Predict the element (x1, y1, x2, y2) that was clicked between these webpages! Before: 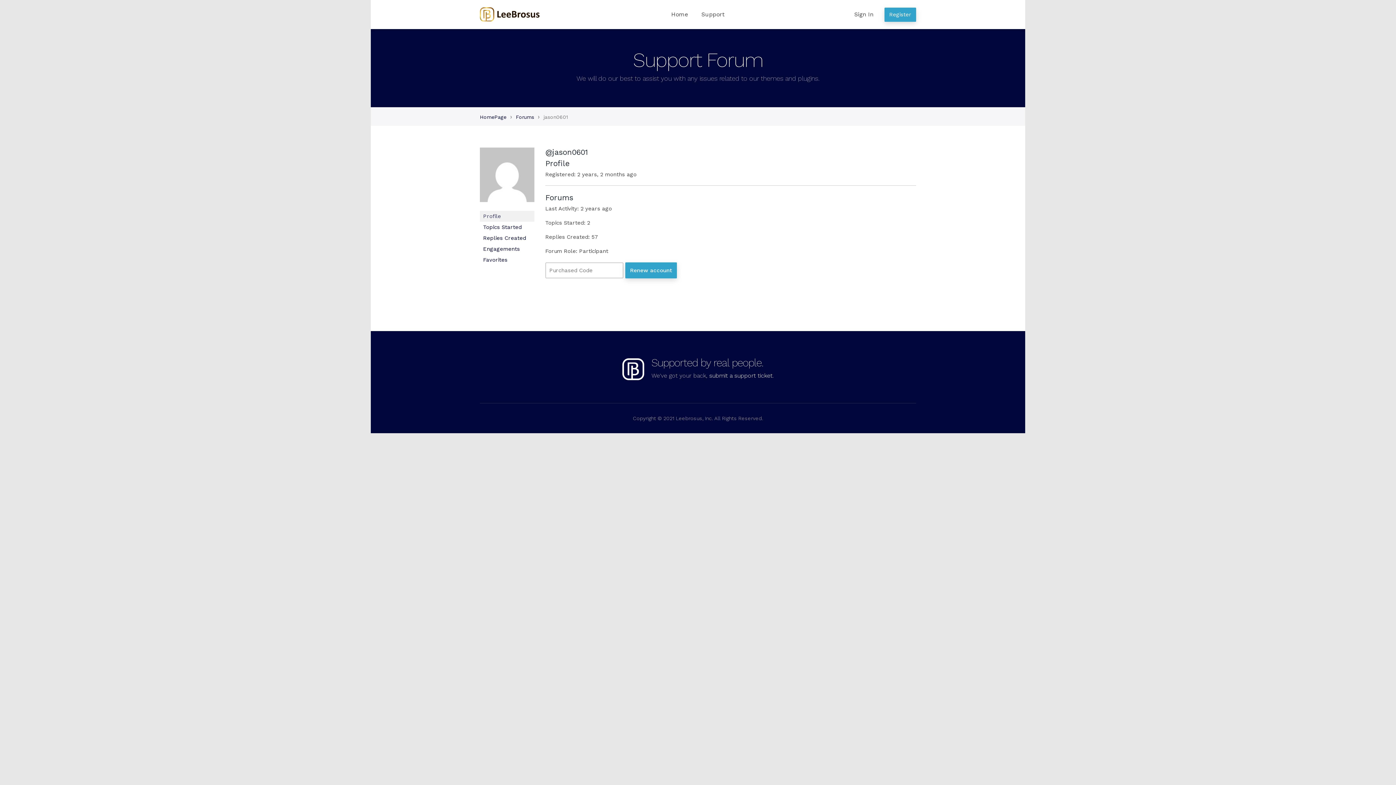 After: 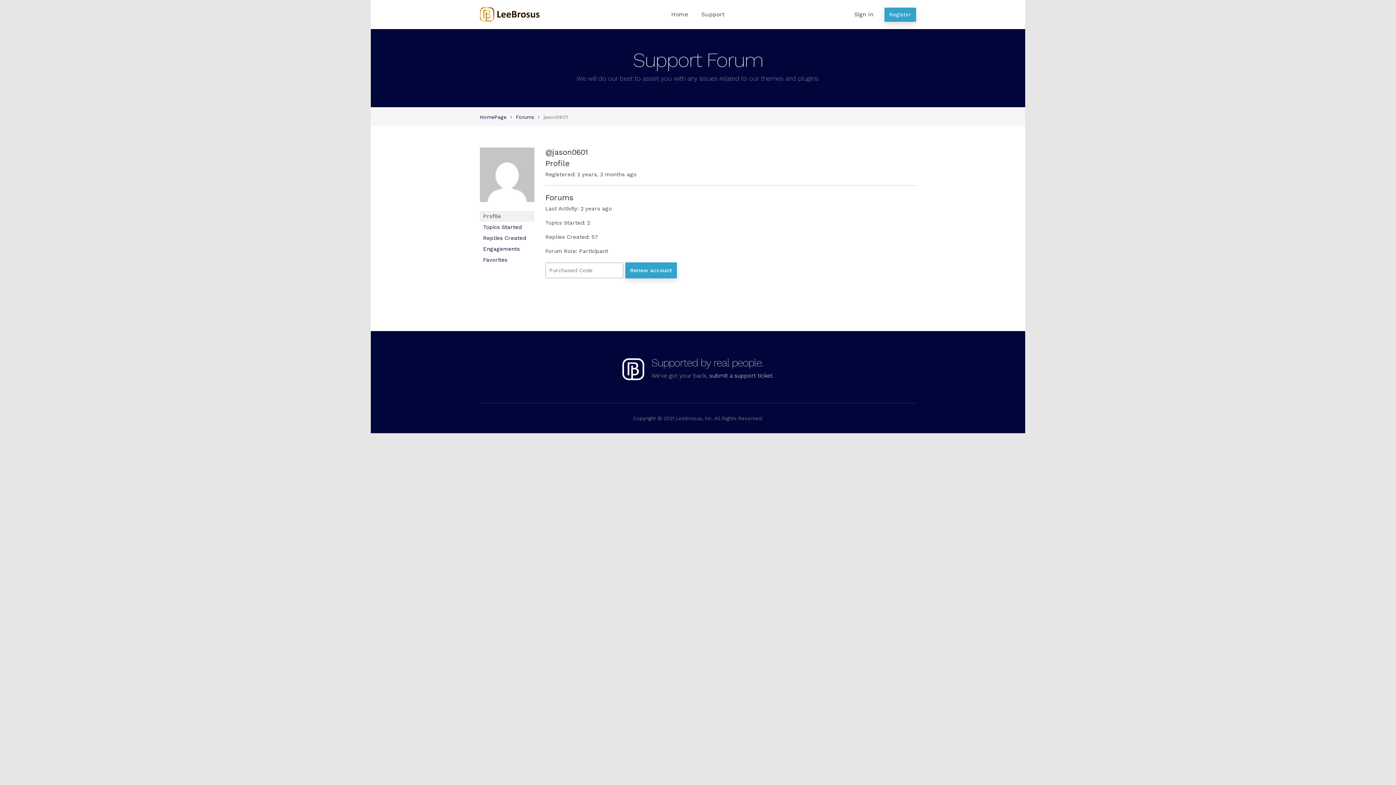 Action: bbox: (480, 211, 534, 221) label: Profile